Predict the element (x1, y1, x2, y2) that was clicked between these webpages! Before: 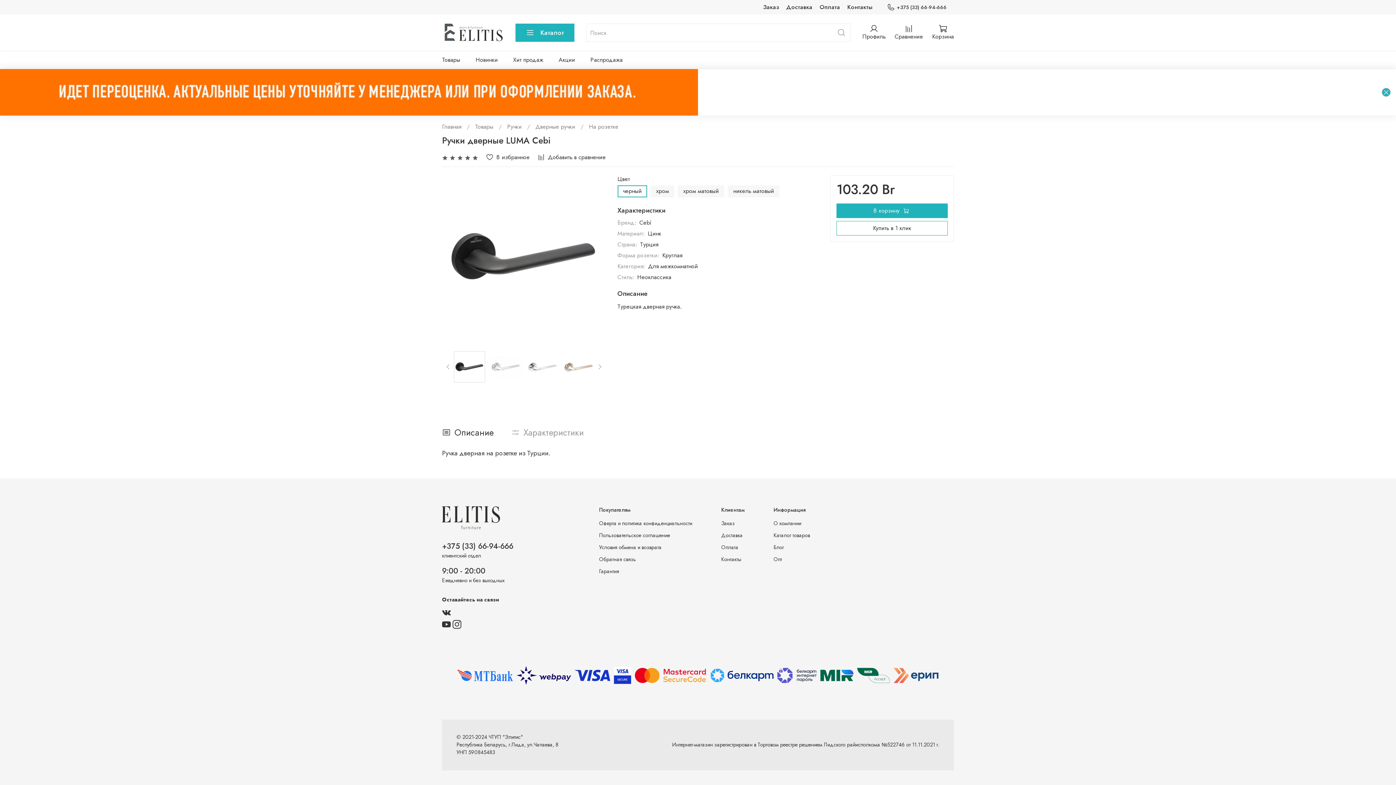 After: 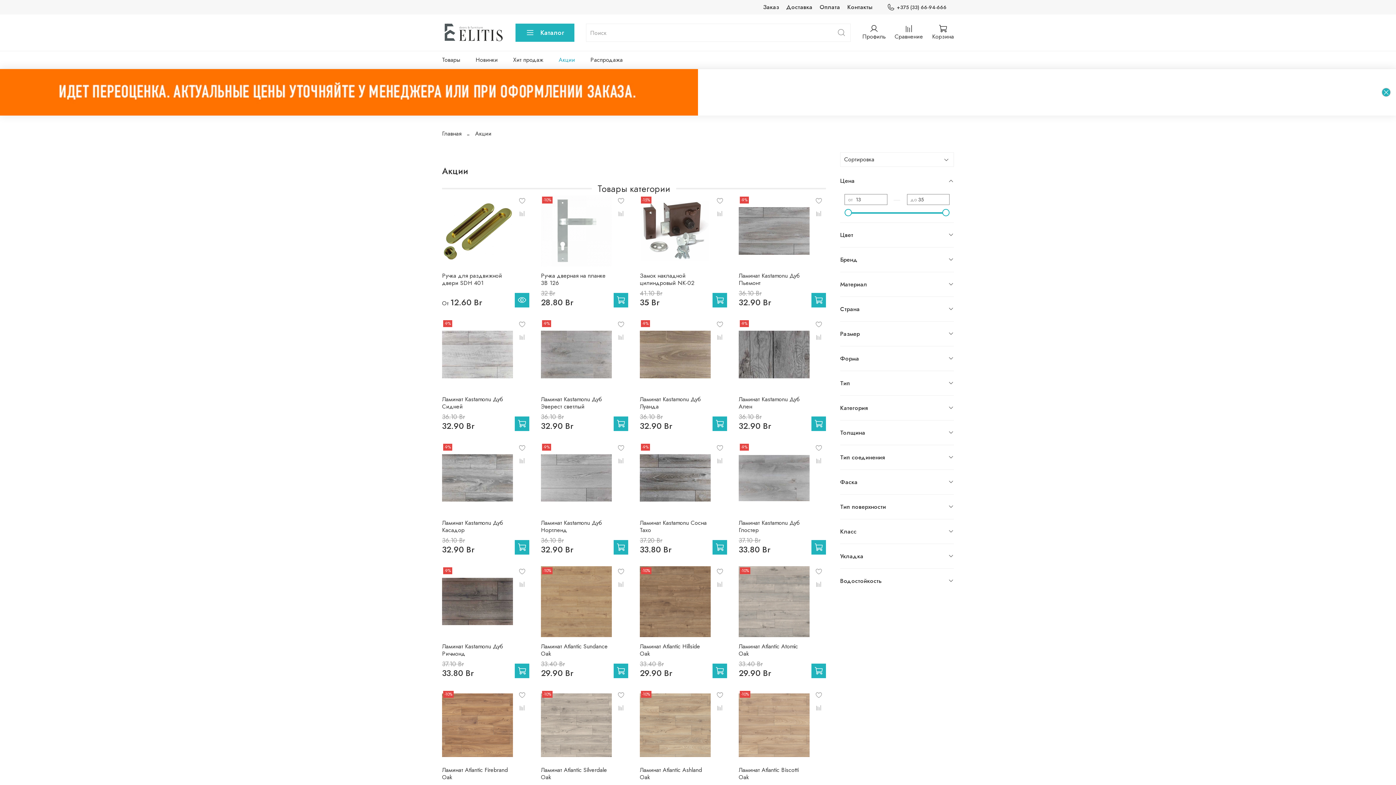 Action: label: Акции bbox: (558, 54, 575, 65)